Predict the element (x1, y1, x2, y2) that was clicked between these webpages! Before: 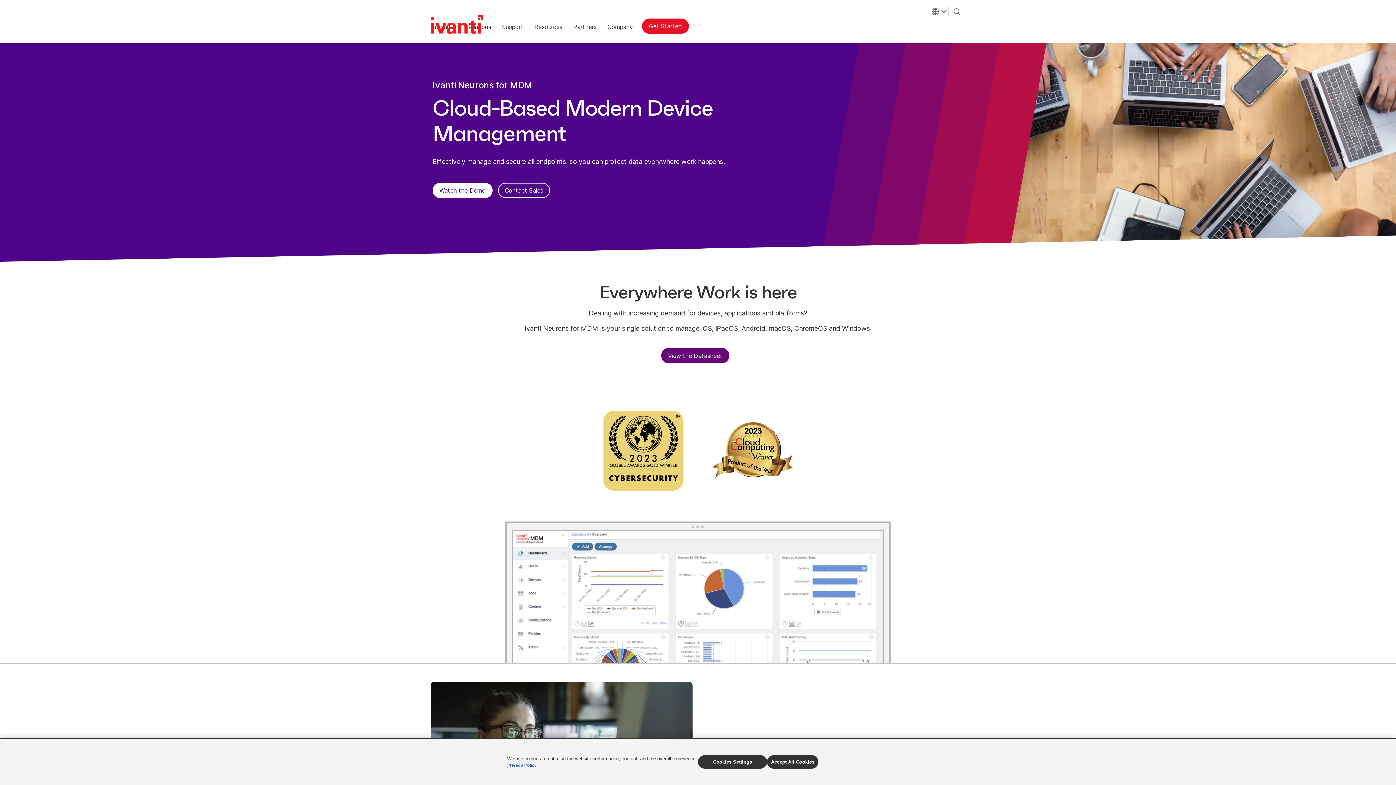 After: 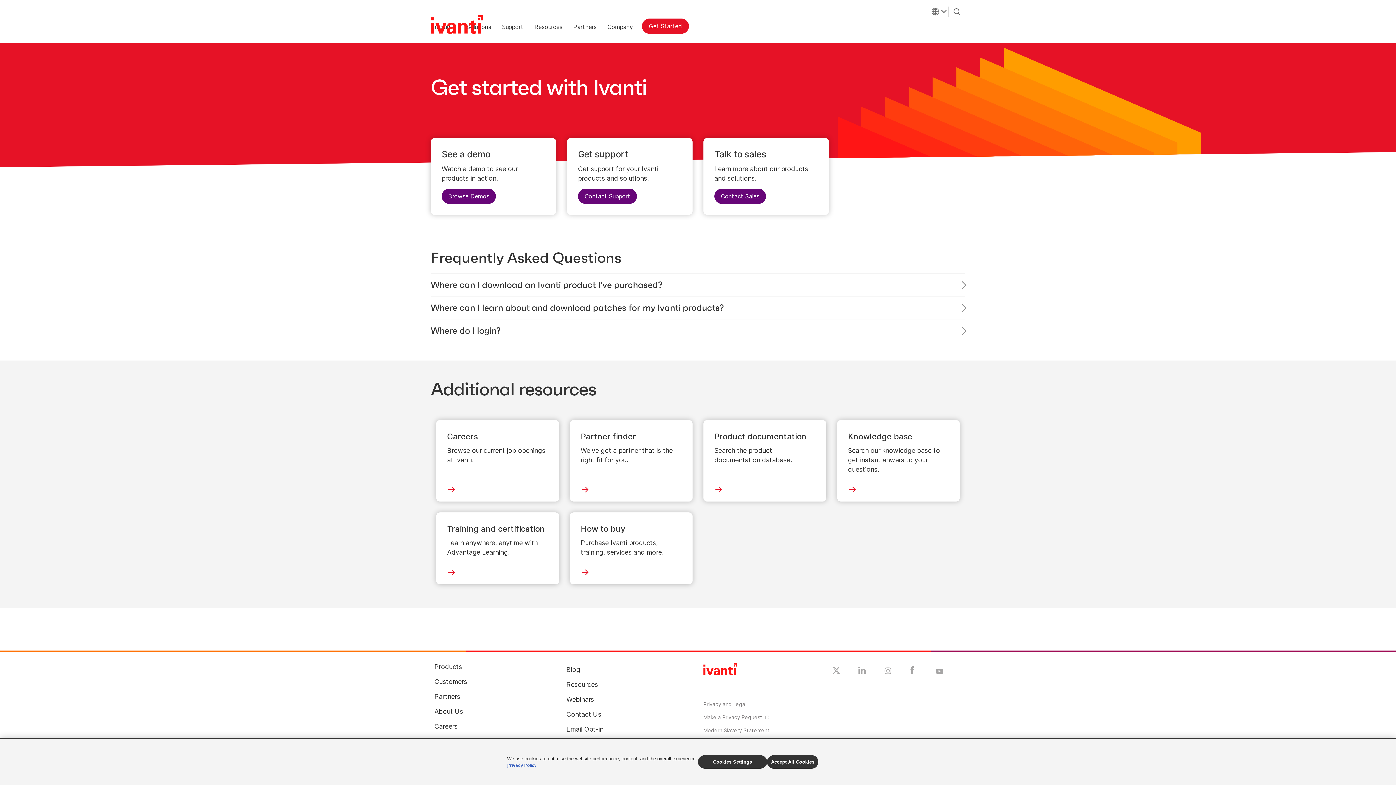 Action: label: Get Started bbox: (642, 18, 688, 33)